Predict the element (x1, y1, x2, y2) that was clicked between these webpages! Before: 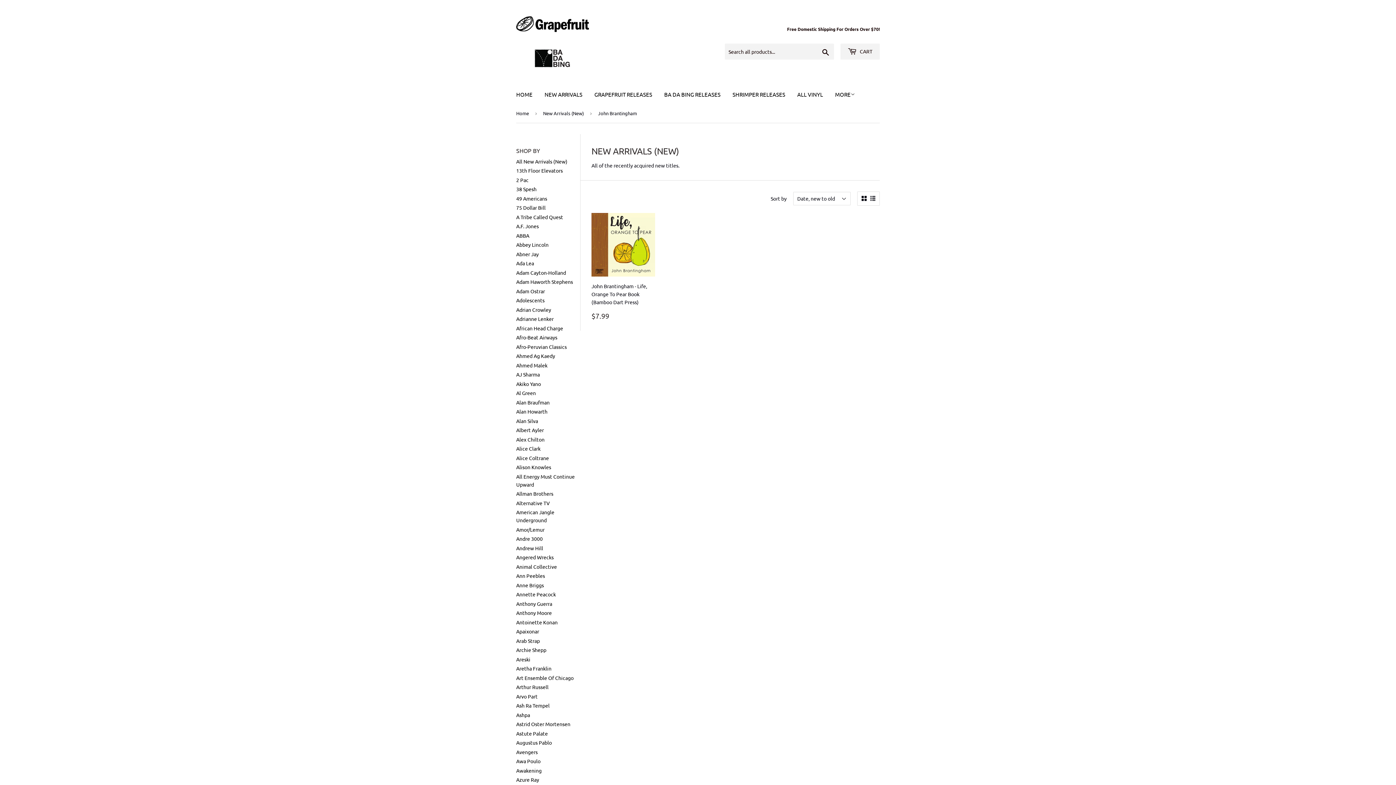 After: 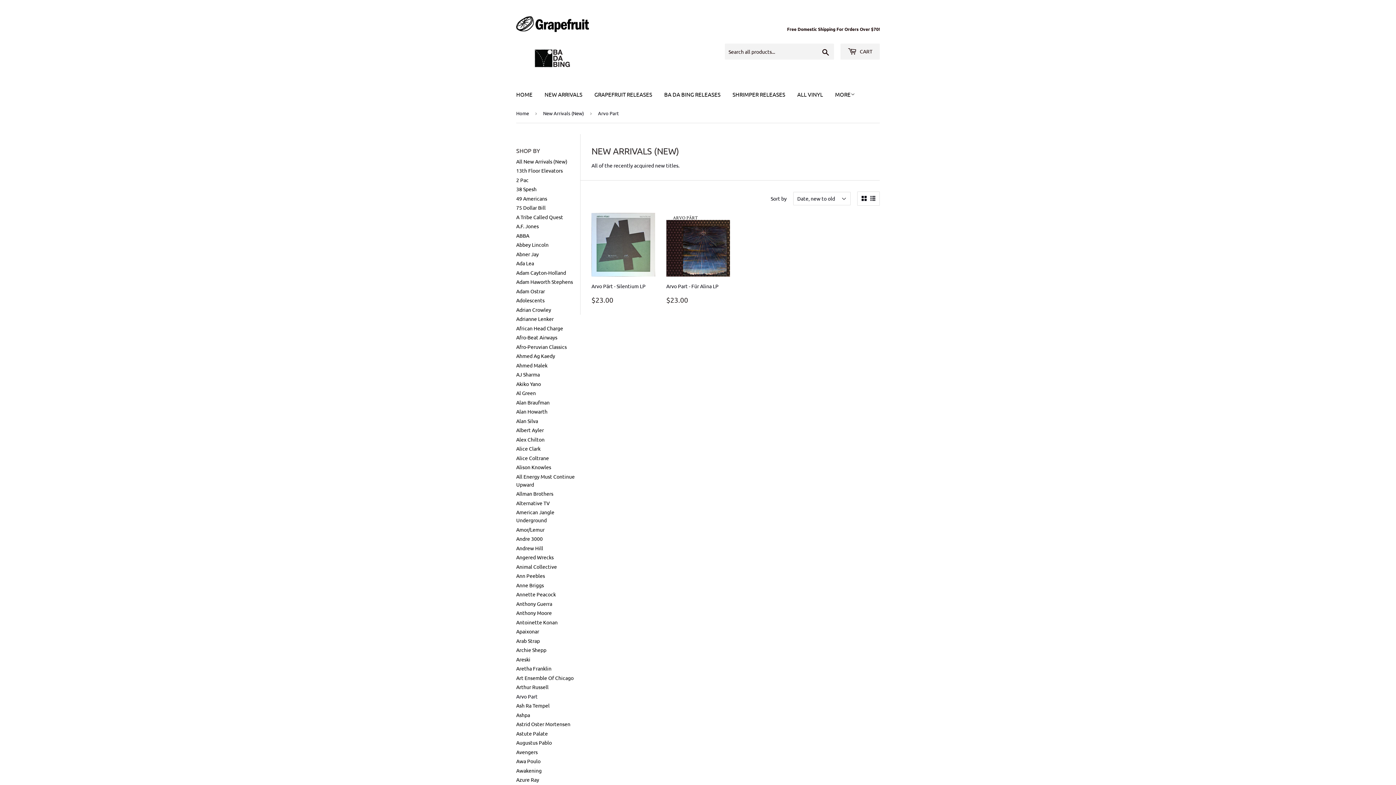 Action: label: Arvo Part bbox: (516, 693, 537, 699)